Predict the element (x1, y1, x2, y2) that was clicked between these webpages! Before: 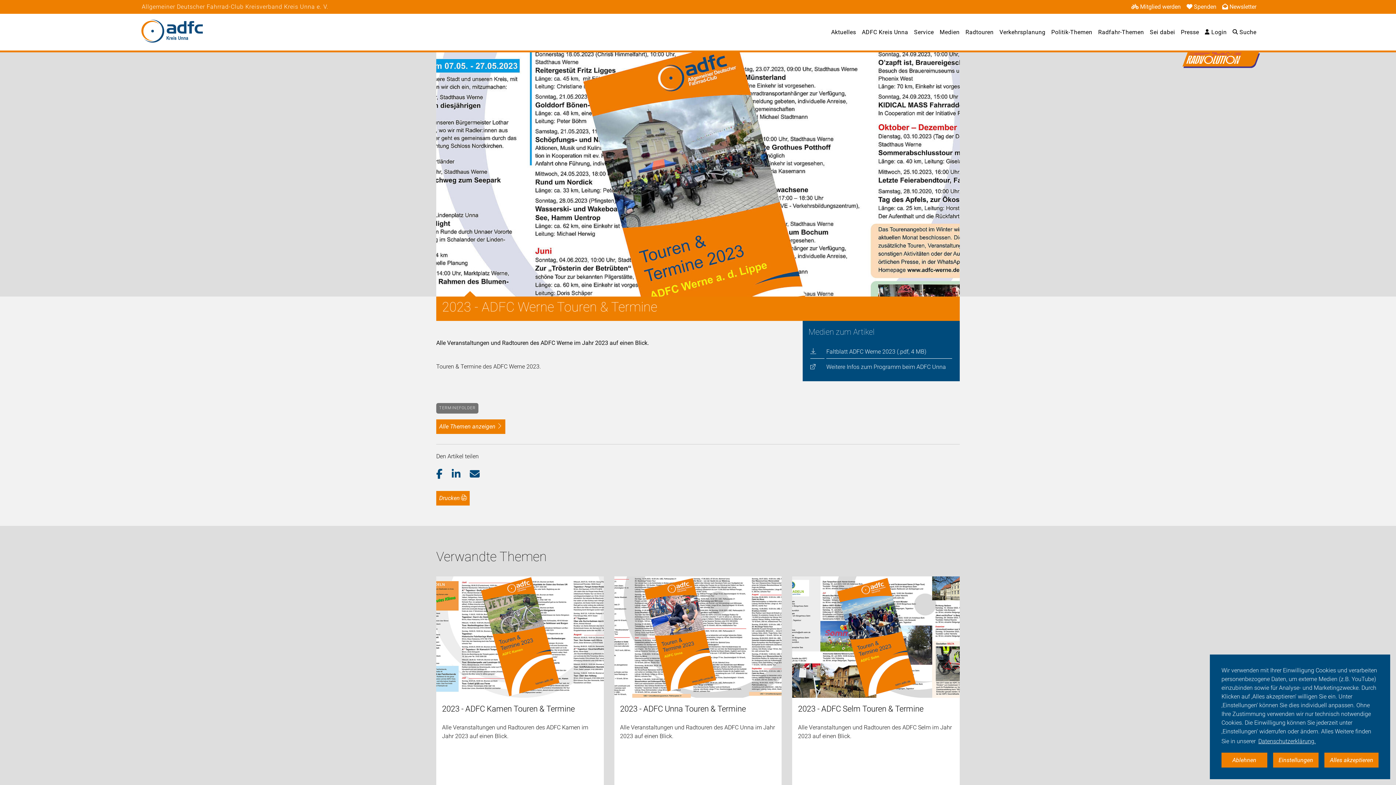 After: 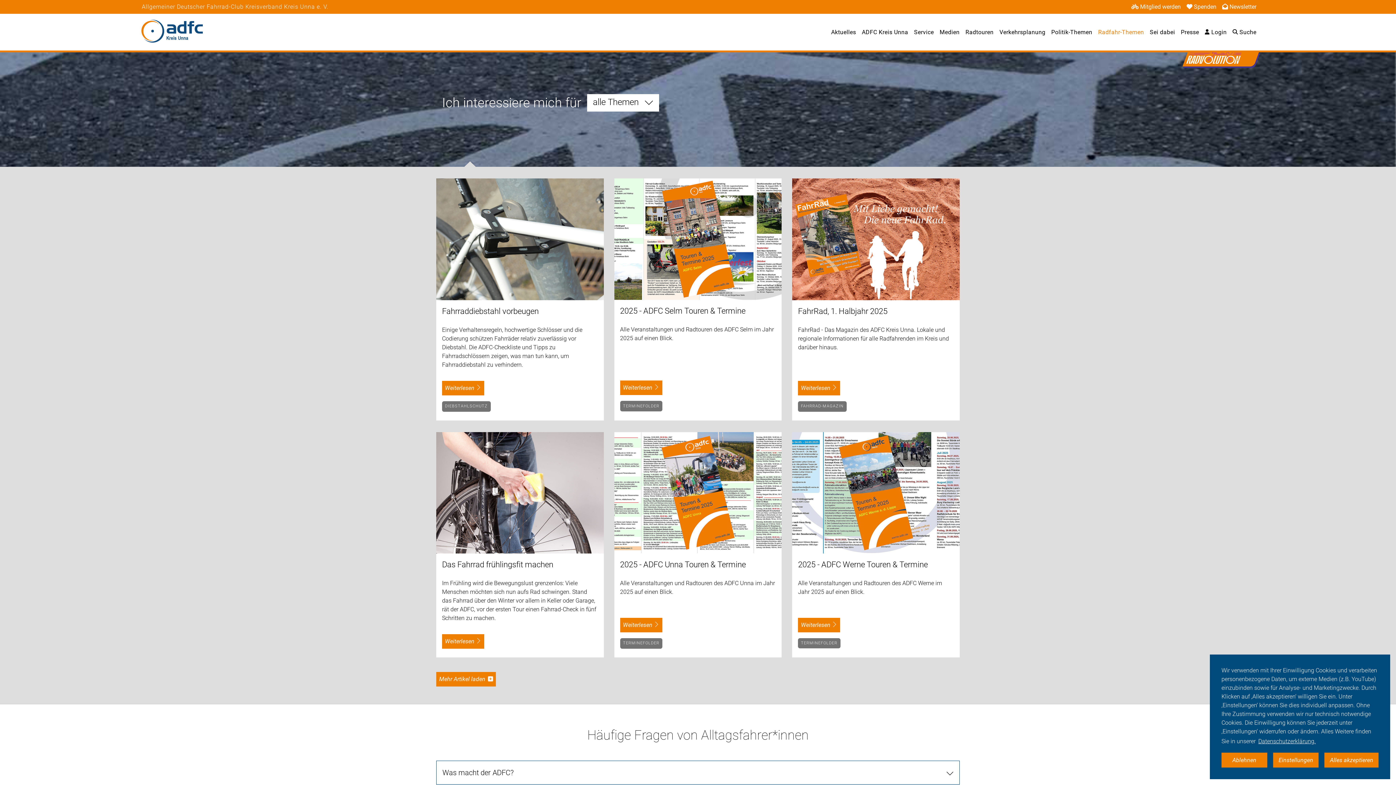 Action: bbox: (1098, 28, 1144, 35) label: Radfahr-Themen